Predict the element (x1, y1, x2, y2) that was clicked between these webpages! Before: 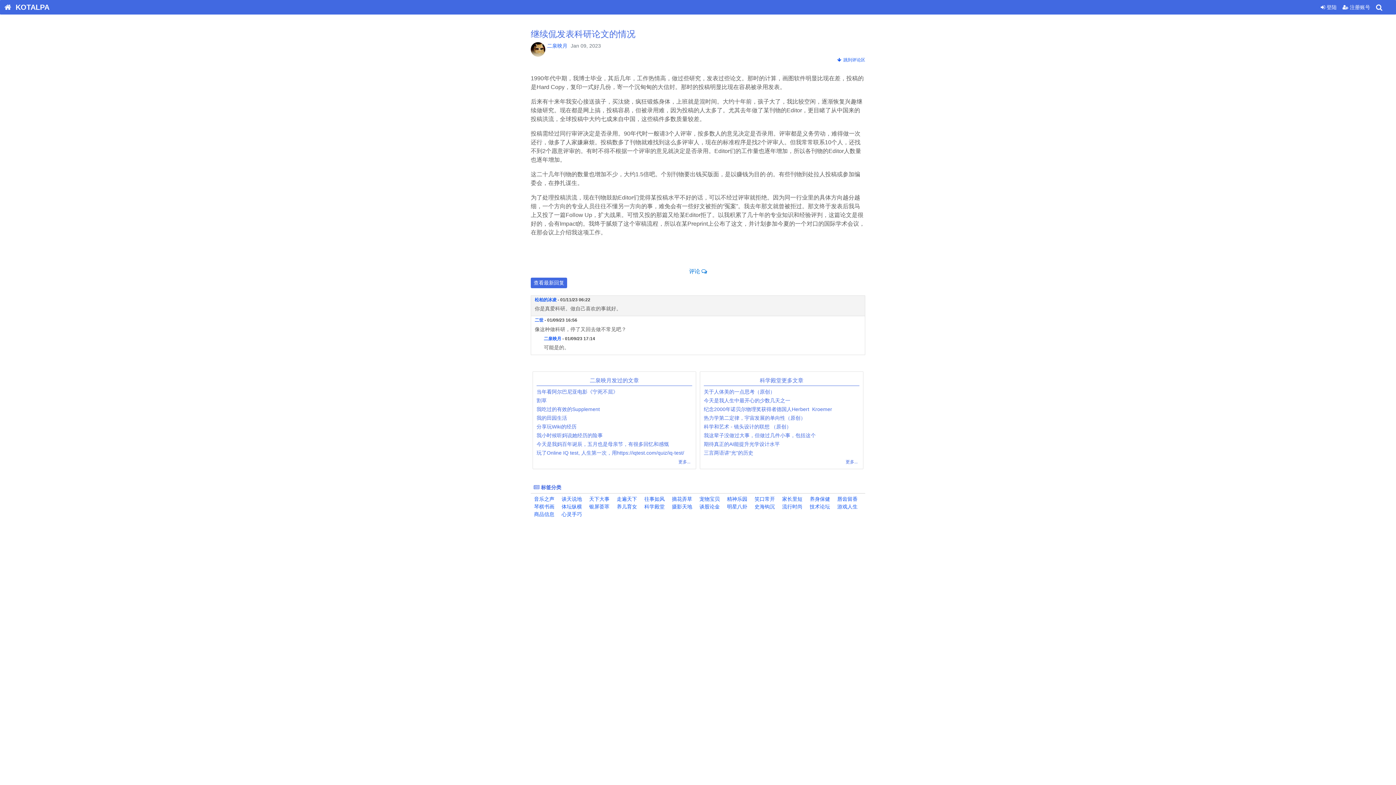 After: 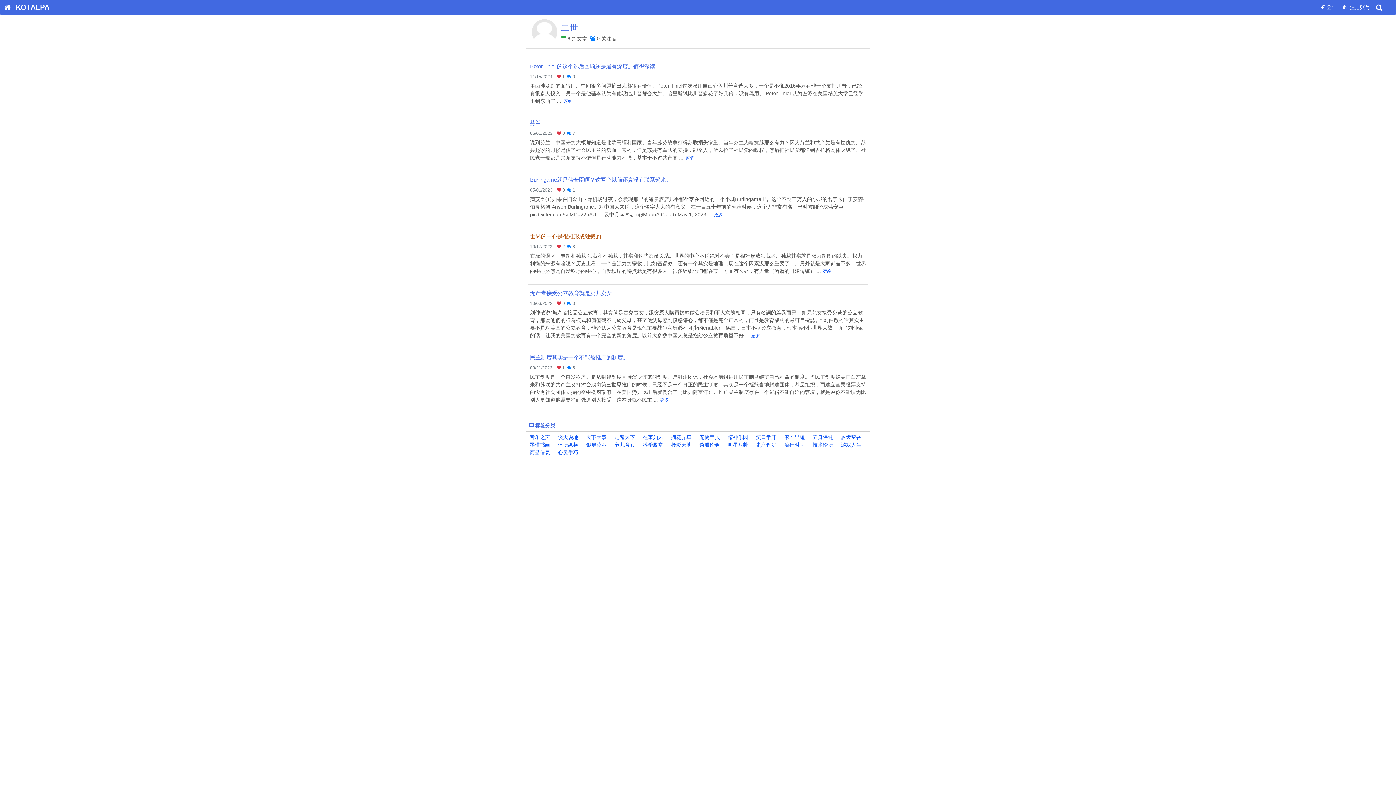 Action: label: 二世 bbox: (534, 317, 543, 323)